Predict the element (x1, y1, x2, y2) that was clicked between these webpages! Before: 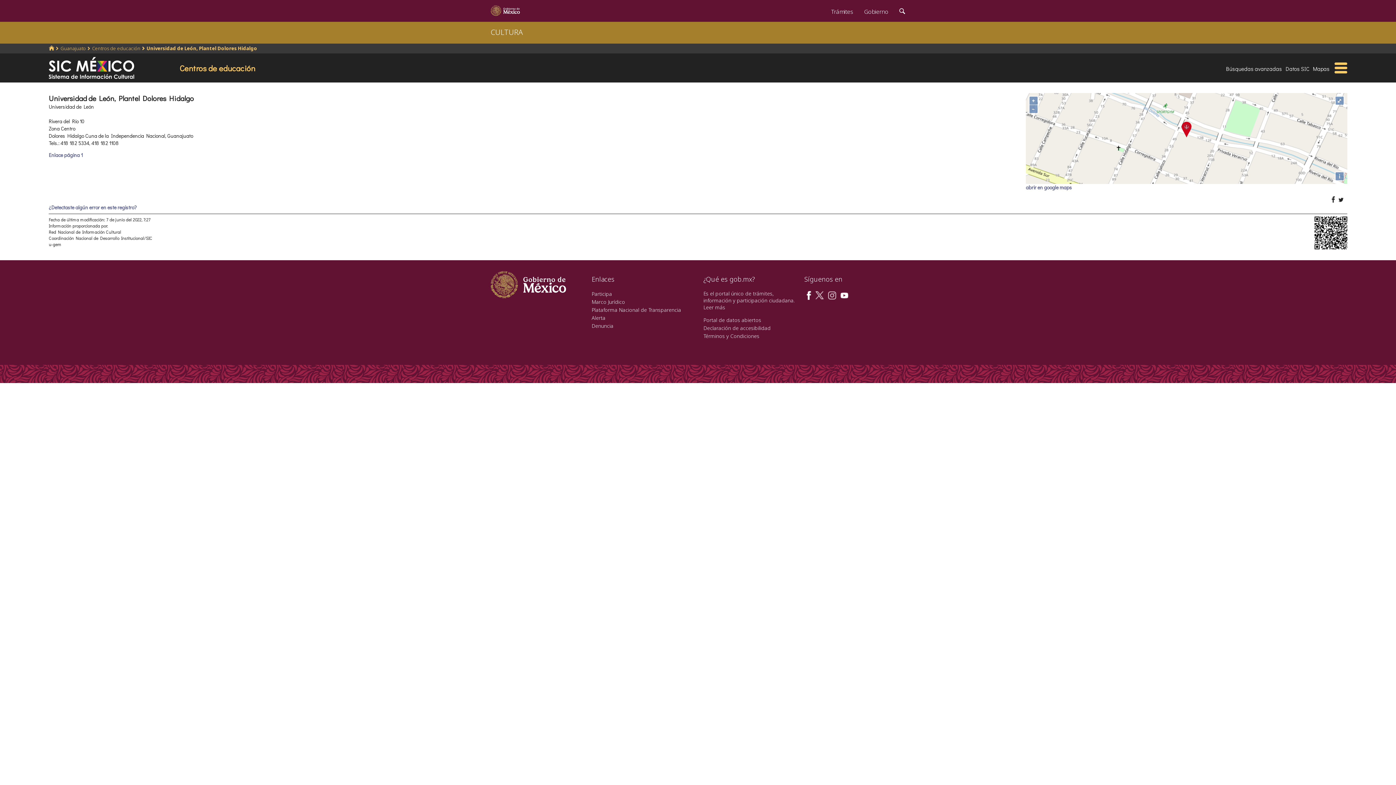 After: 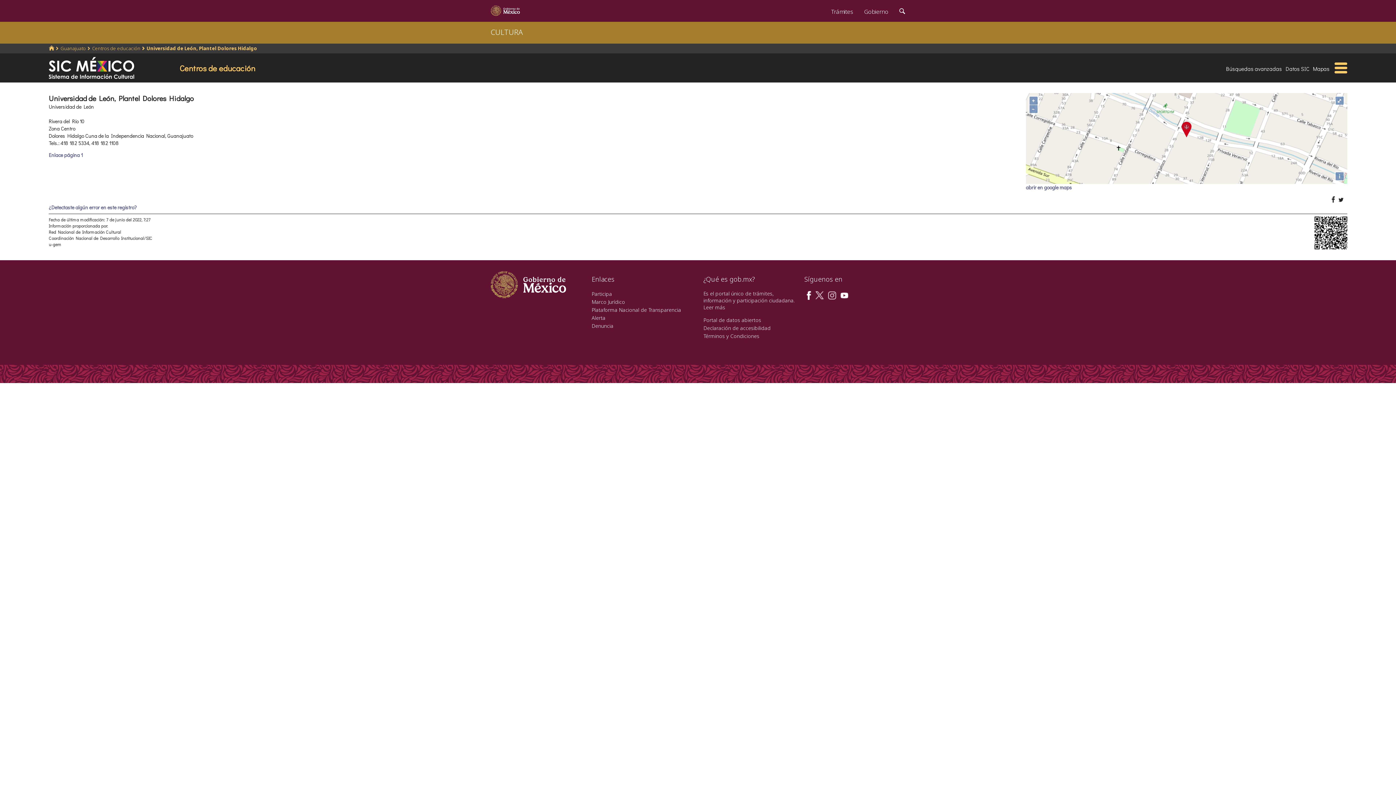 Action: bbox: (146, 45, 257, 51) label: Universidad de León, Plantel Dolores Hidalgo